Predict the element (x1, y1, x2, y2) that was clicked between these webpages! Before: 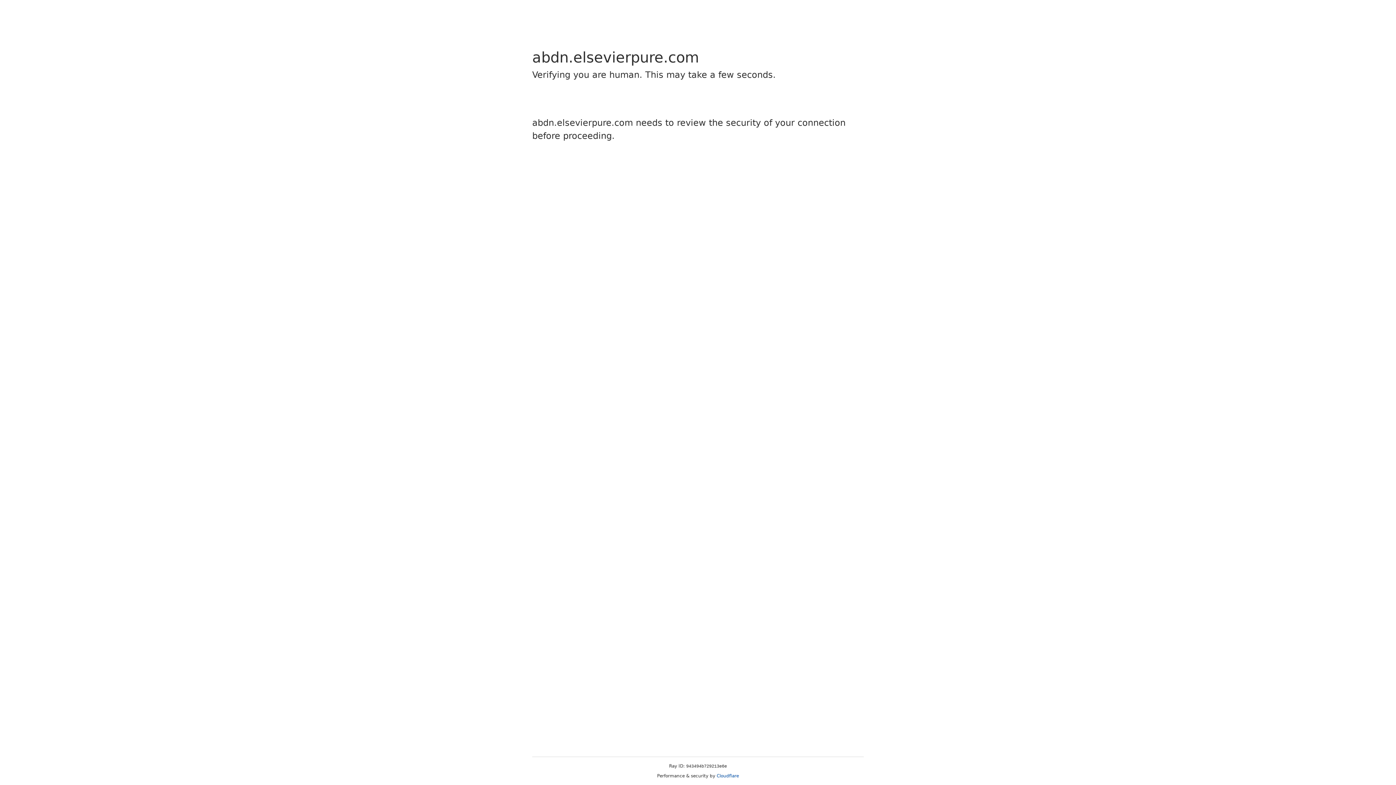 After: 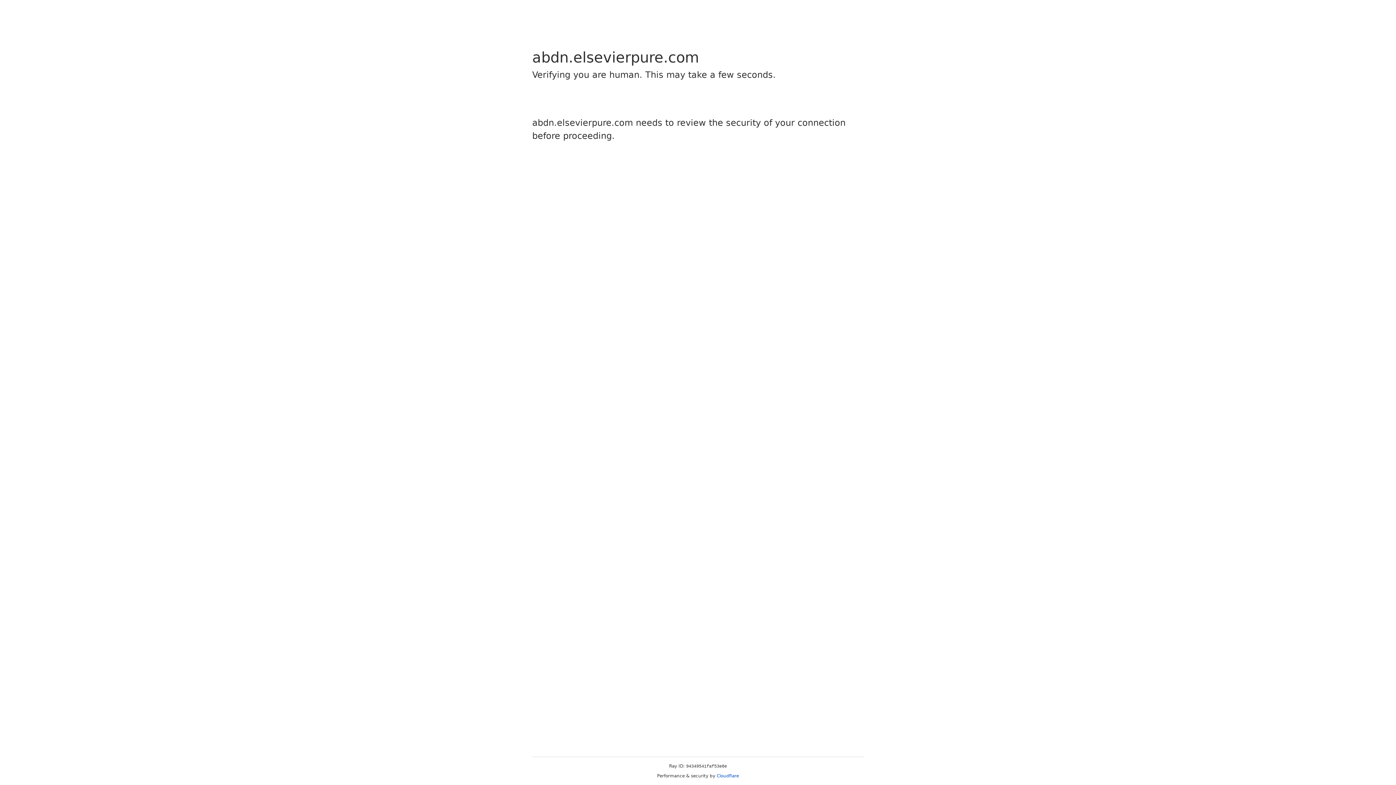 Action: label: Cloudflare bbox: (716, 773, 739, 778)